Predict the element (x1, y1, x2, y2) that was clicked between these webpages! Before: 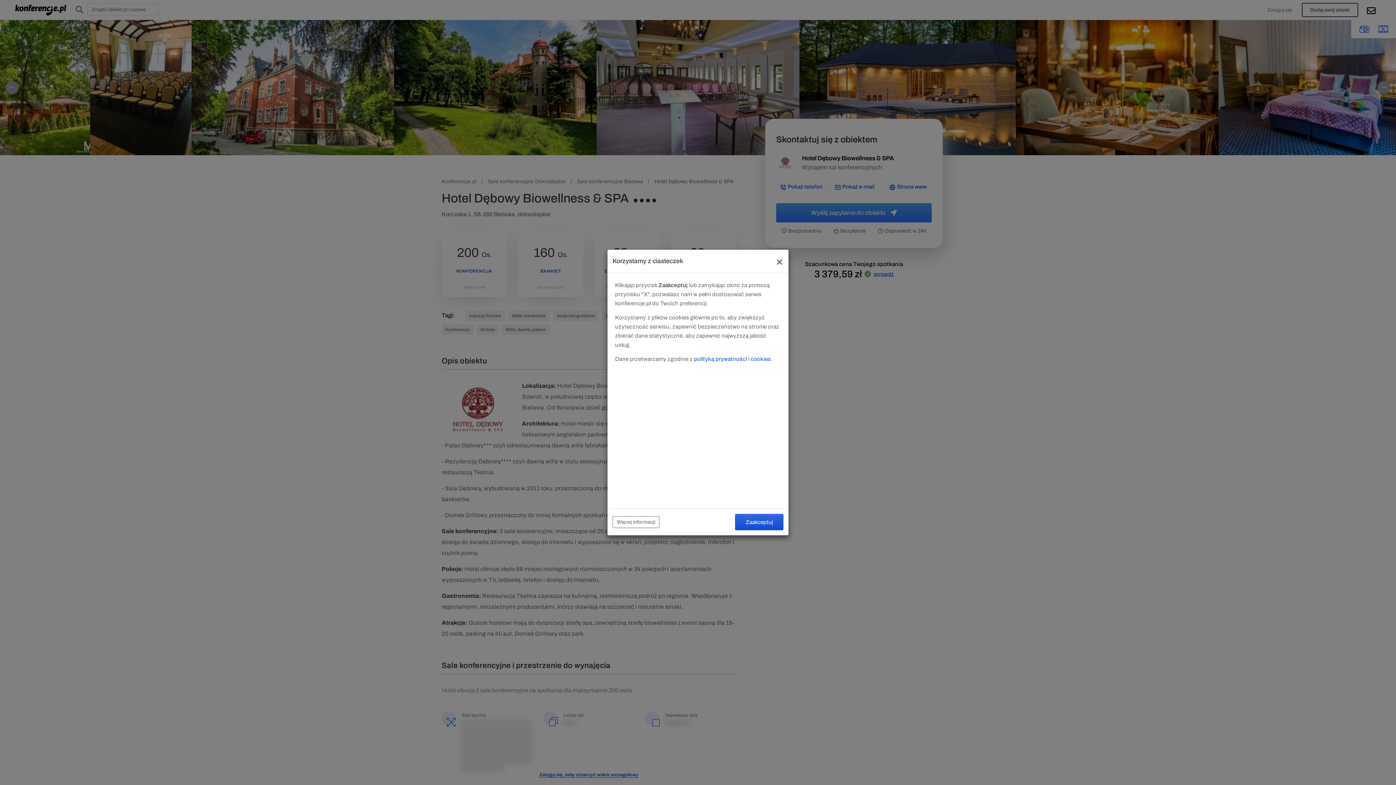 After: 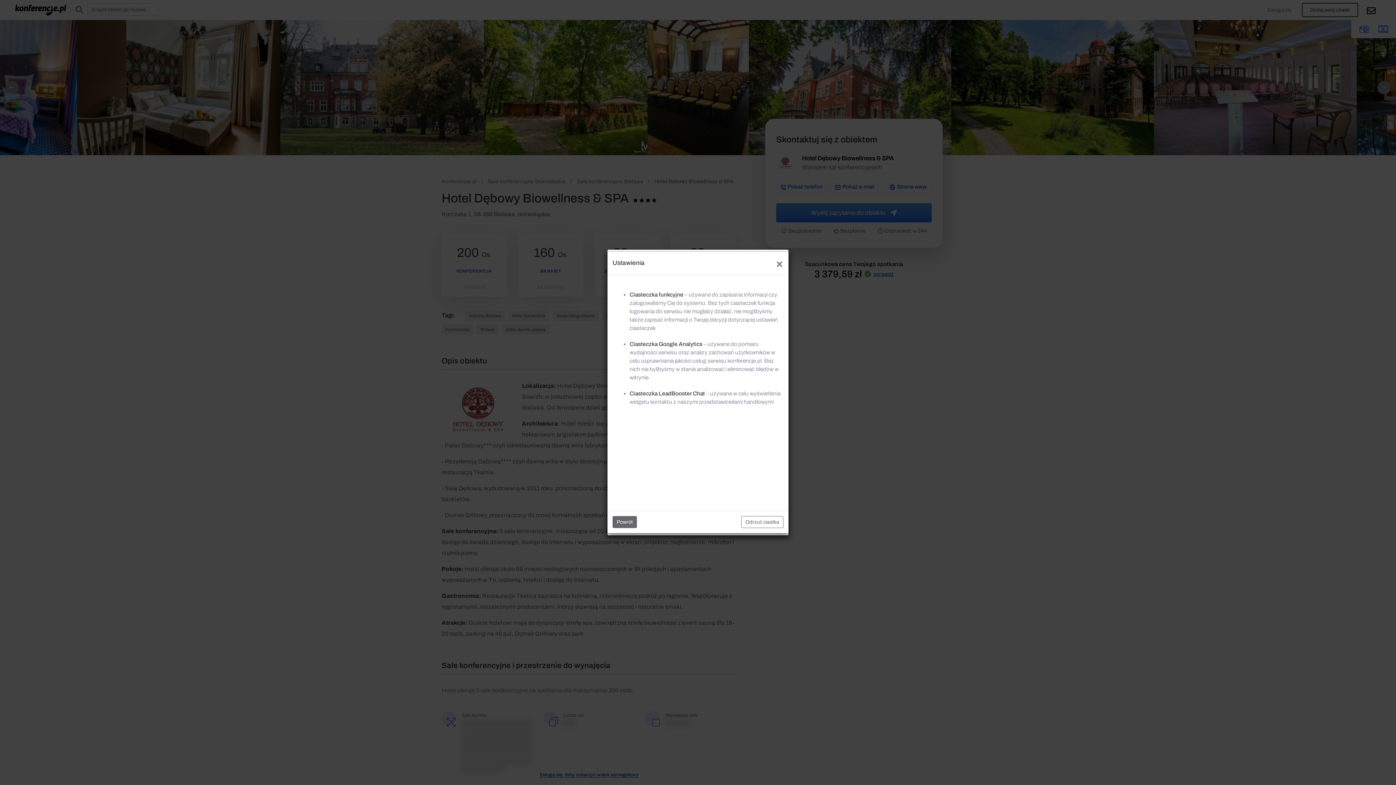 Action: label: Więcej informacji bbox: (612, 516, 659, 528)